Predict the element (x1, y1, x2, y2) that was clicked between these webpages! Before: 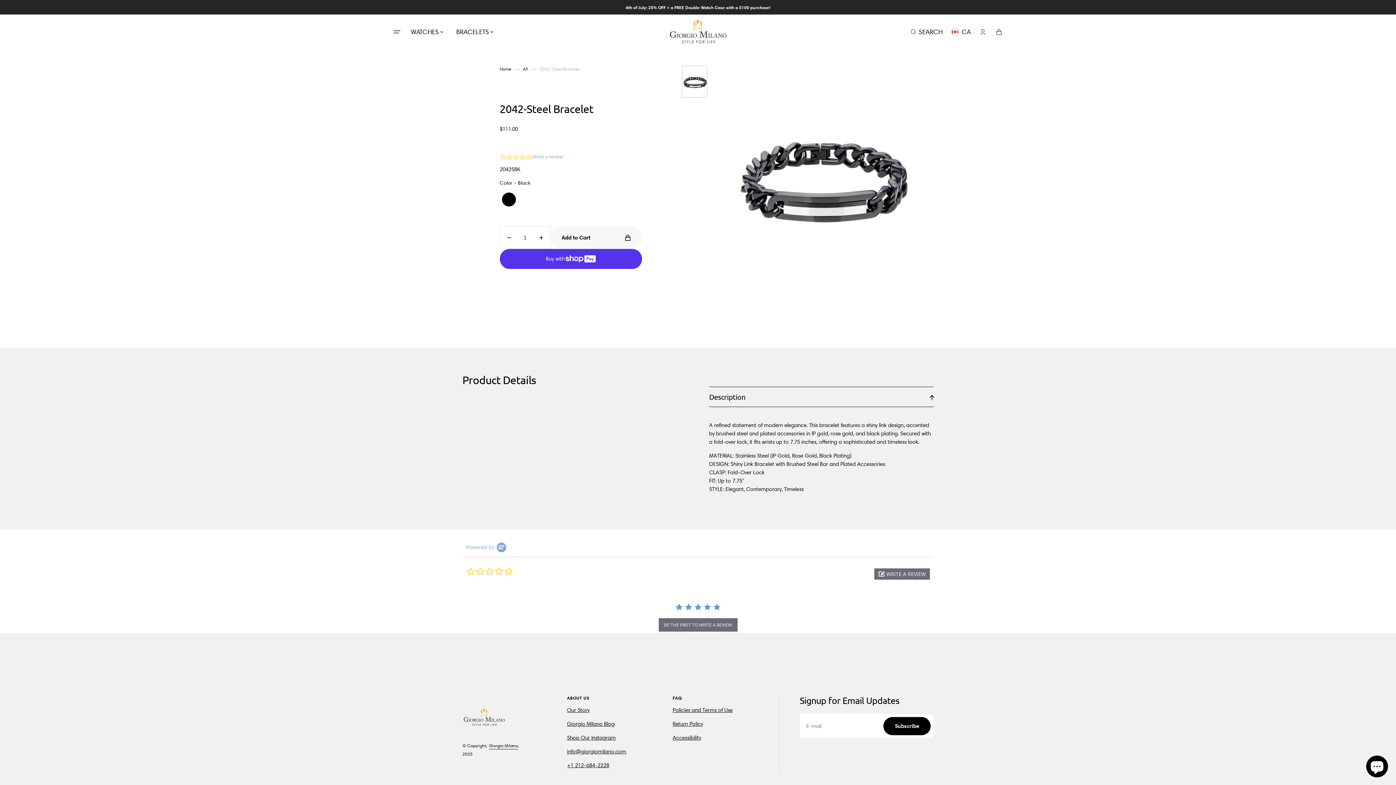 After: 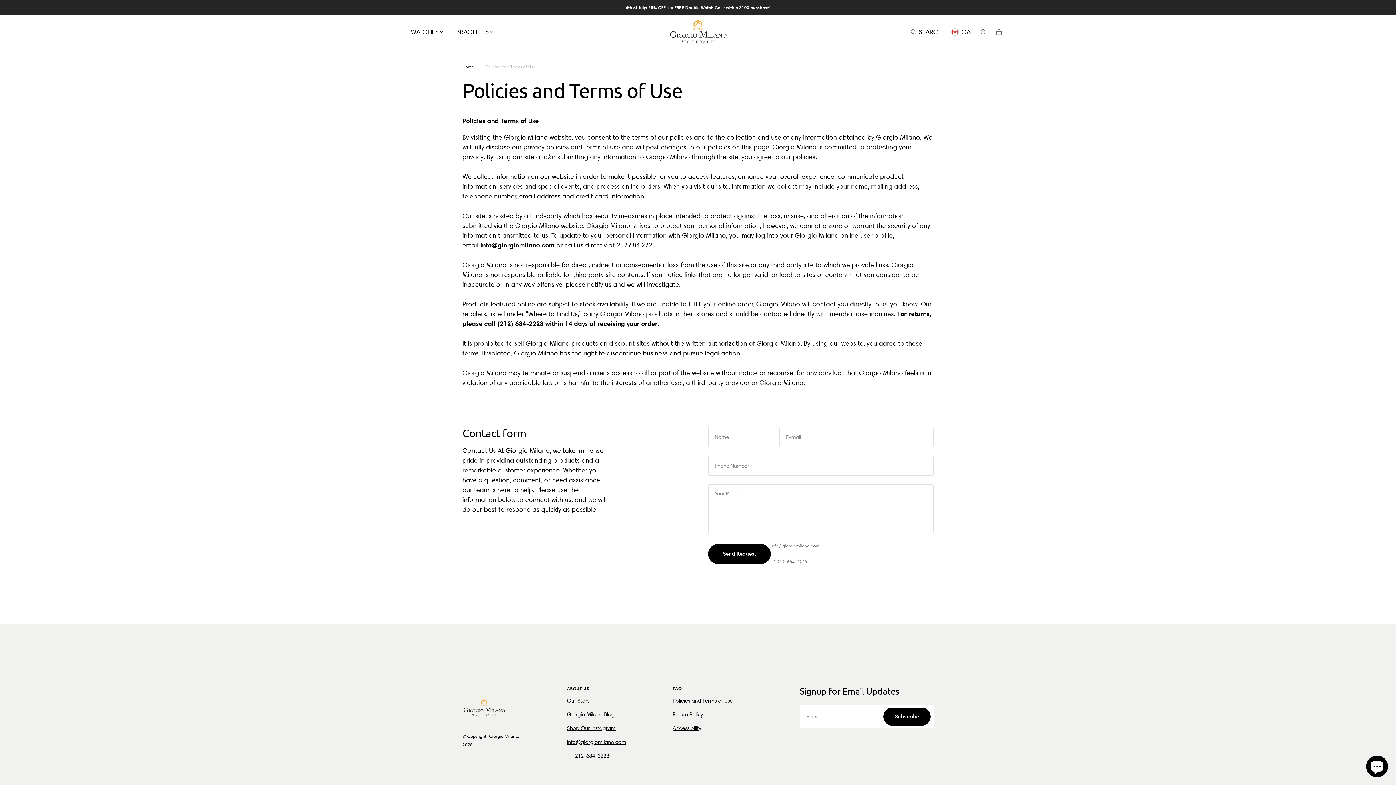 Action: label: Policies and Terms of Use bbox: (672, 706, 740, 717)